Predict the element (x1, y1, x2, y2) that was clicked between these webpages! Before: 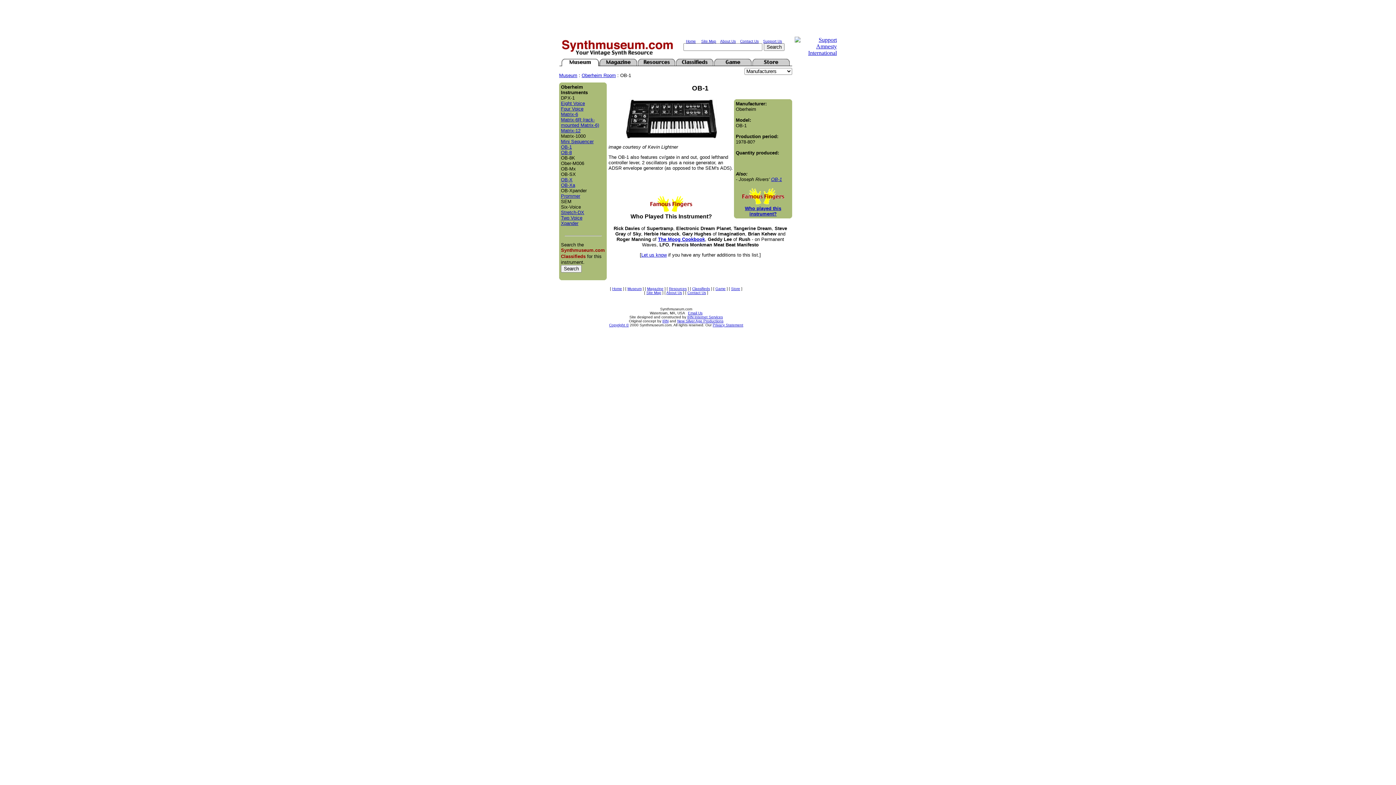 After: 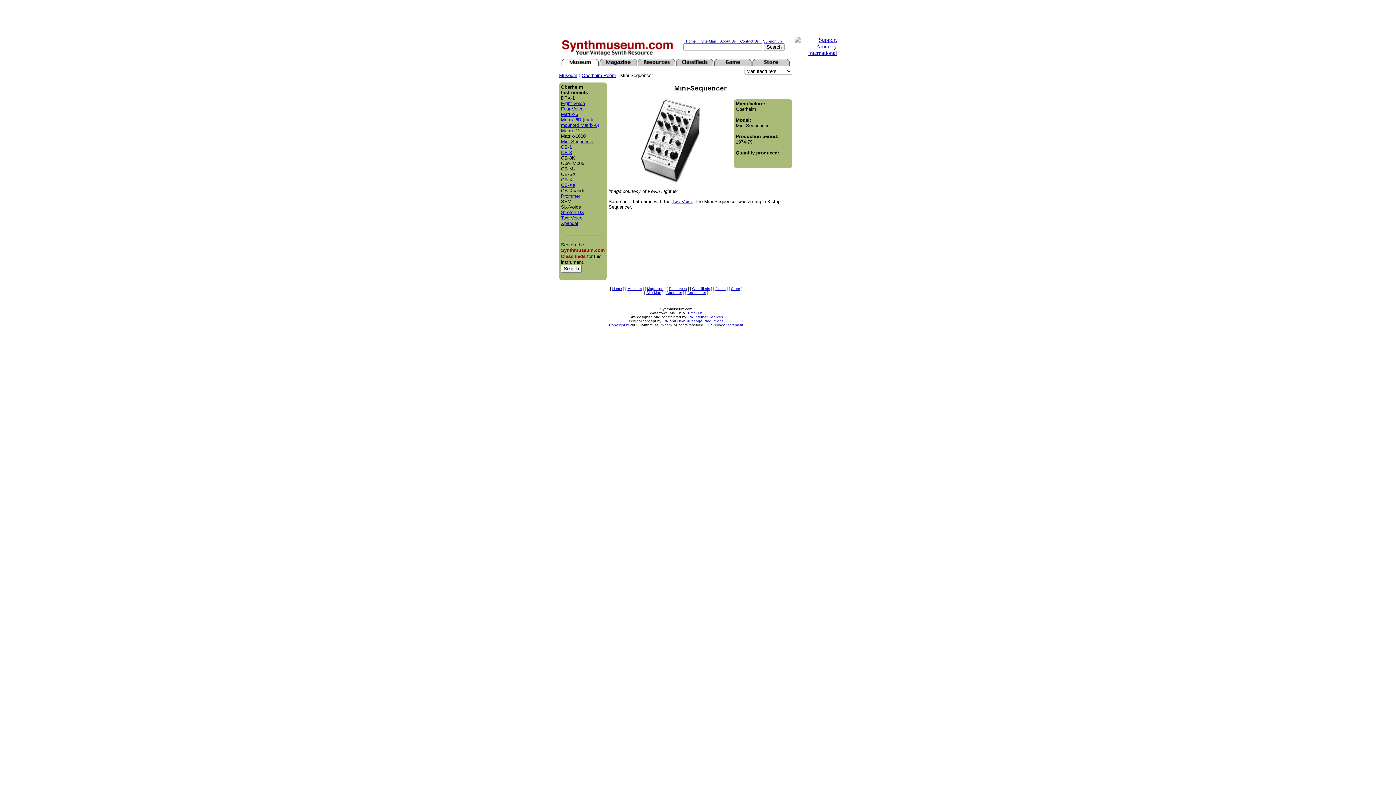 Action: bbox: (561, 138, 593, 144) label: Mini Sequencer